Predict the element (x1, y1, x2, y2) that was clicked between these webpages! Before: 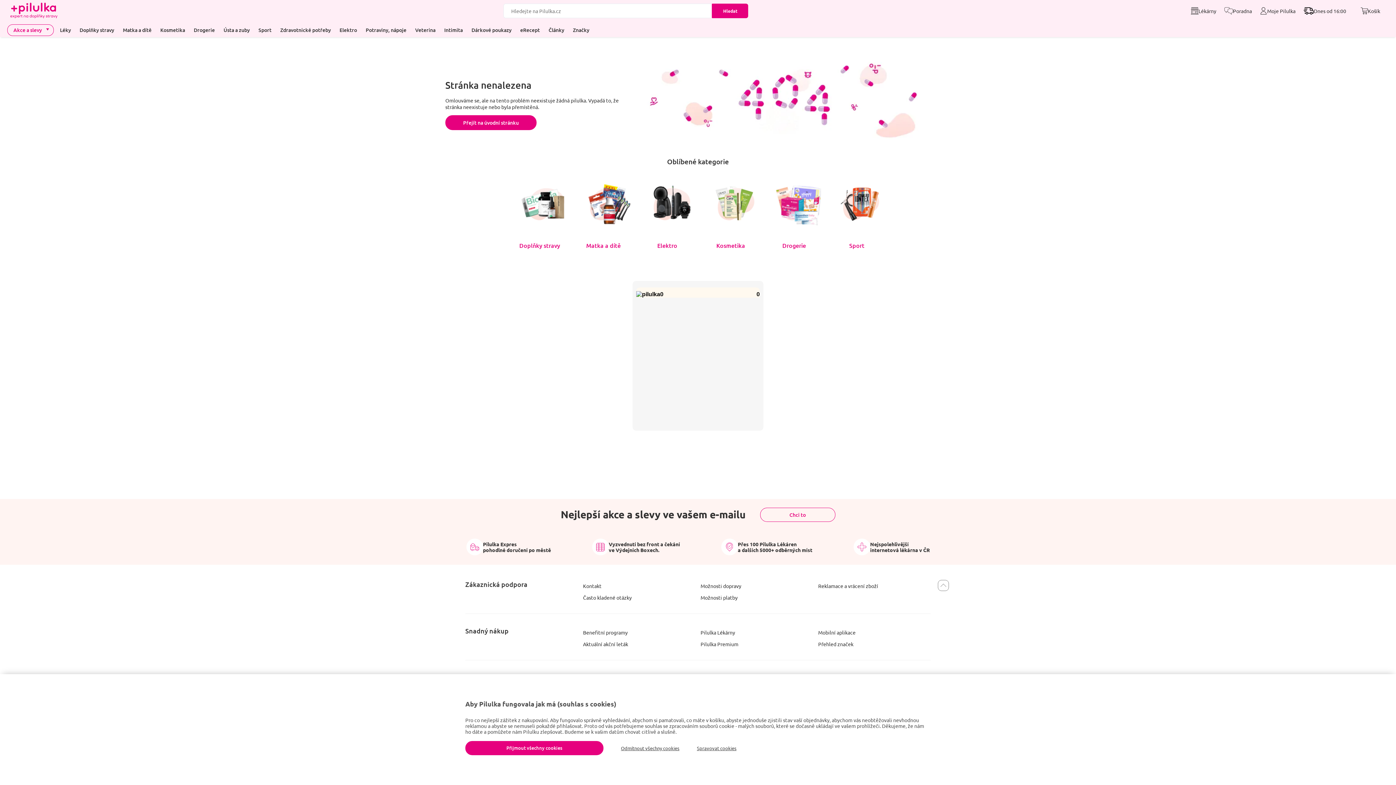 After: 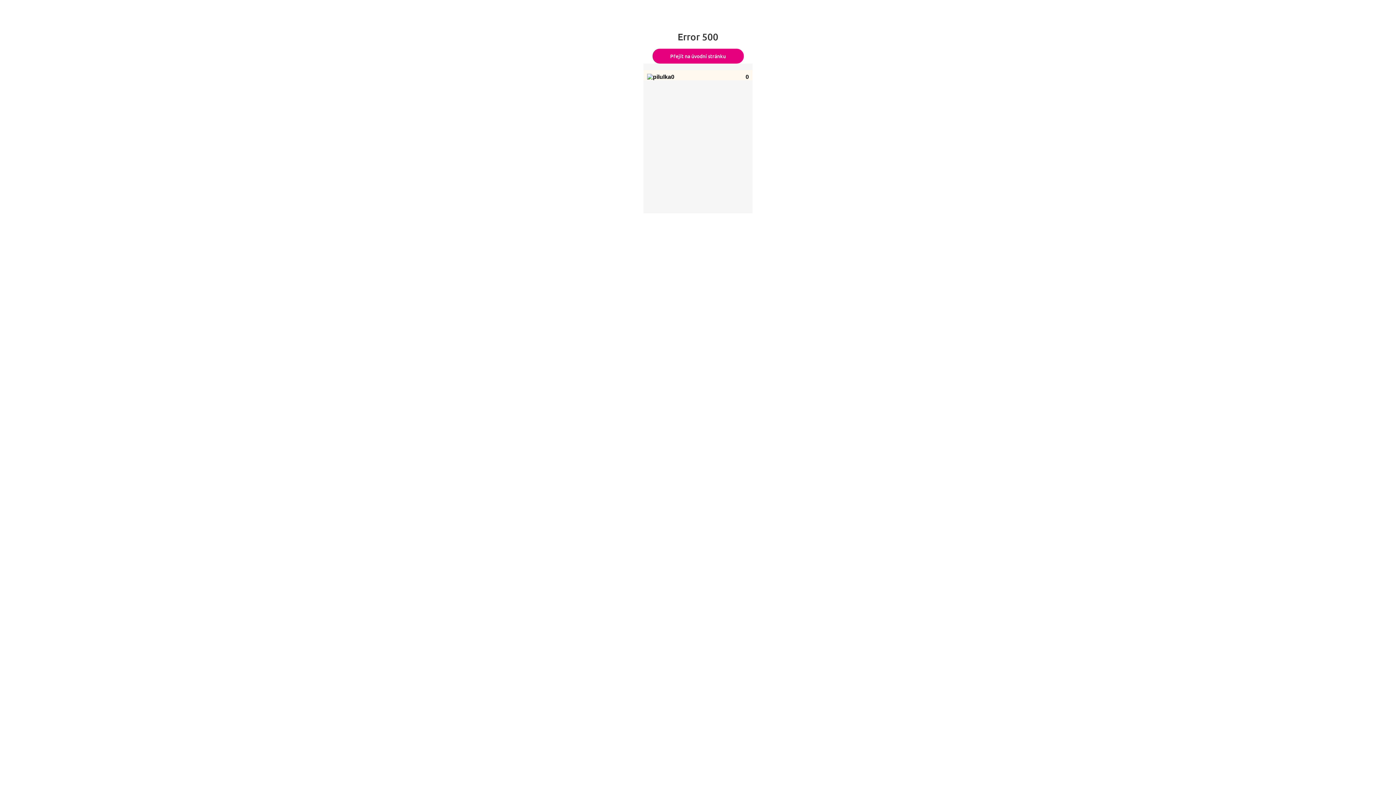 Action: bbox: (697, 740, 736, 756) label: Spravovat cookies